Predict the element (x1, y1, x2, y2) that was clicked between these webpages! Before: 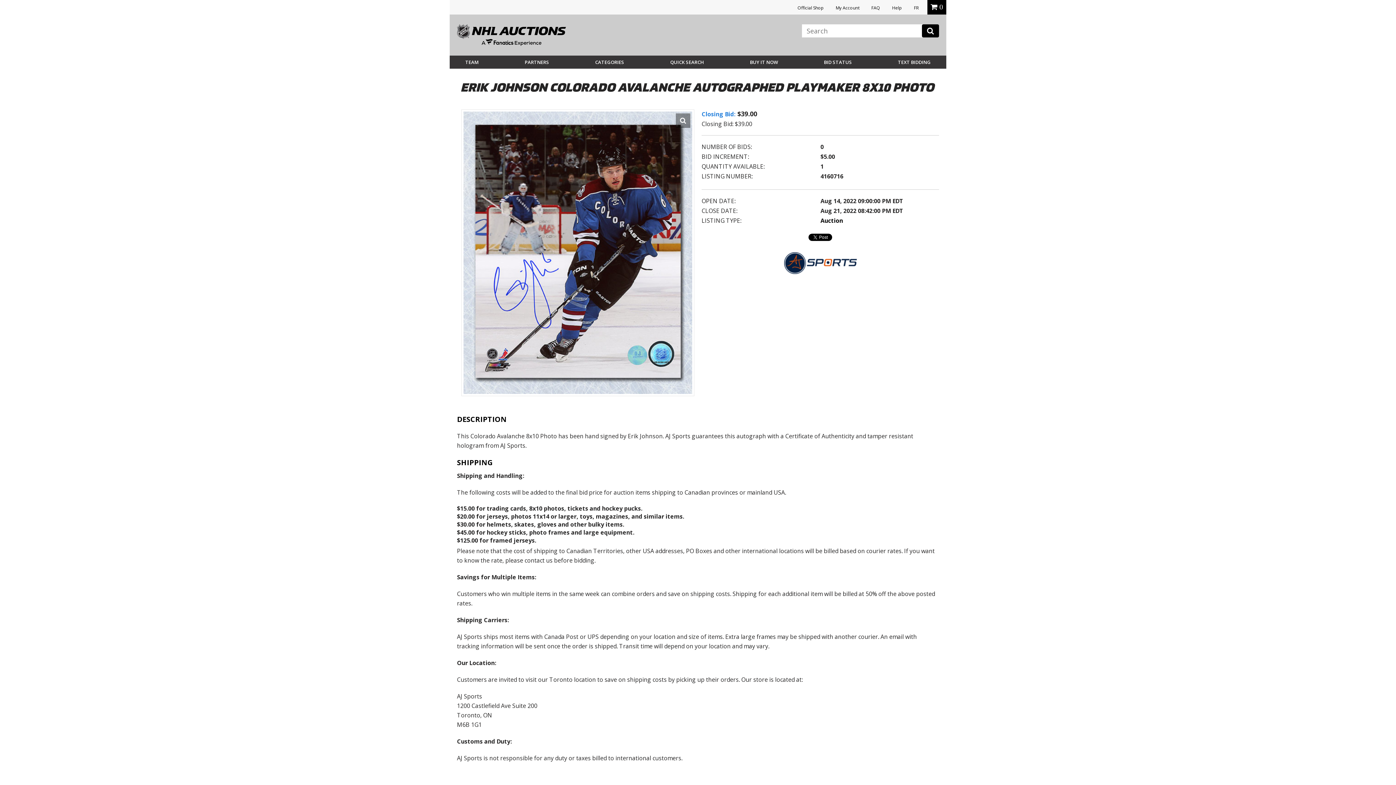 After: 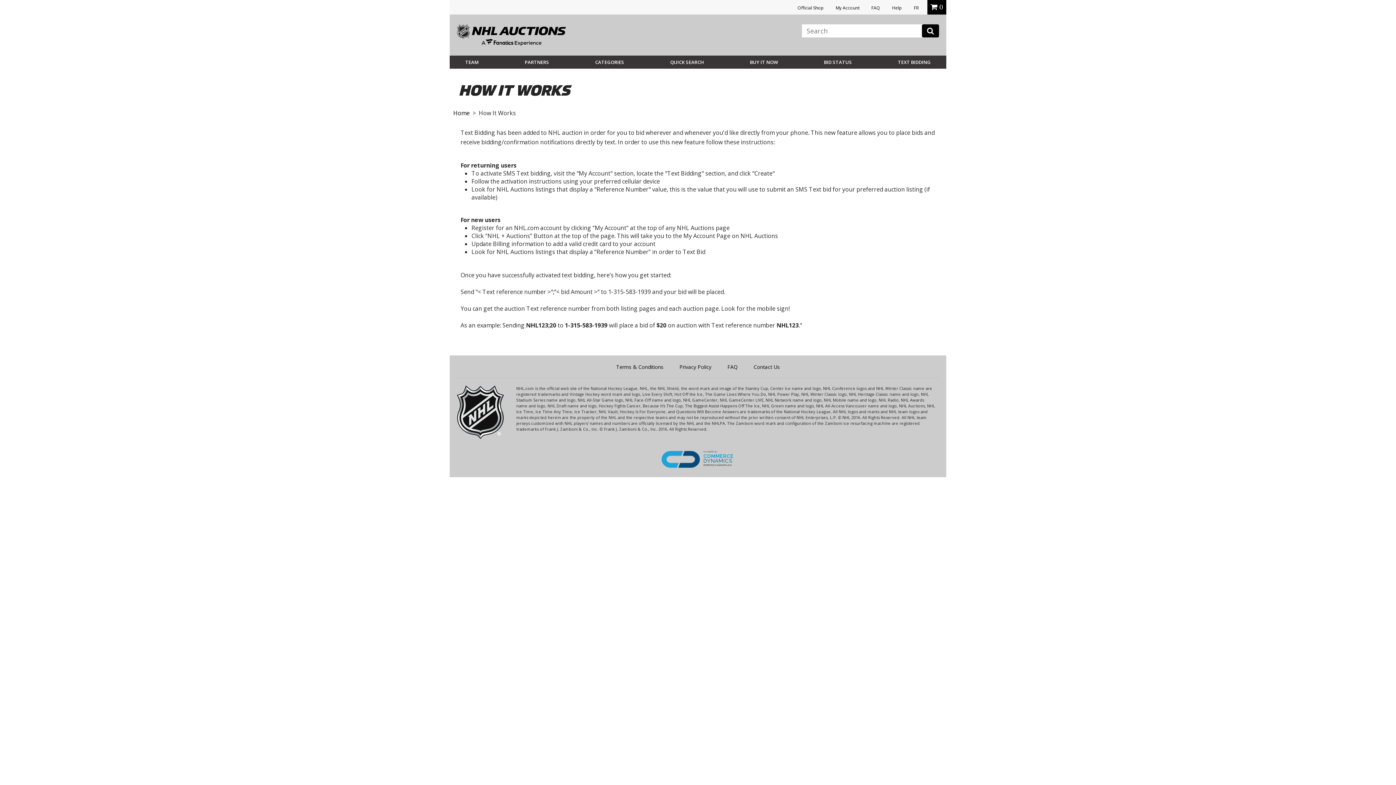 Action: label: TEXT BIDDING bbox: (898, 59, 930, 65)